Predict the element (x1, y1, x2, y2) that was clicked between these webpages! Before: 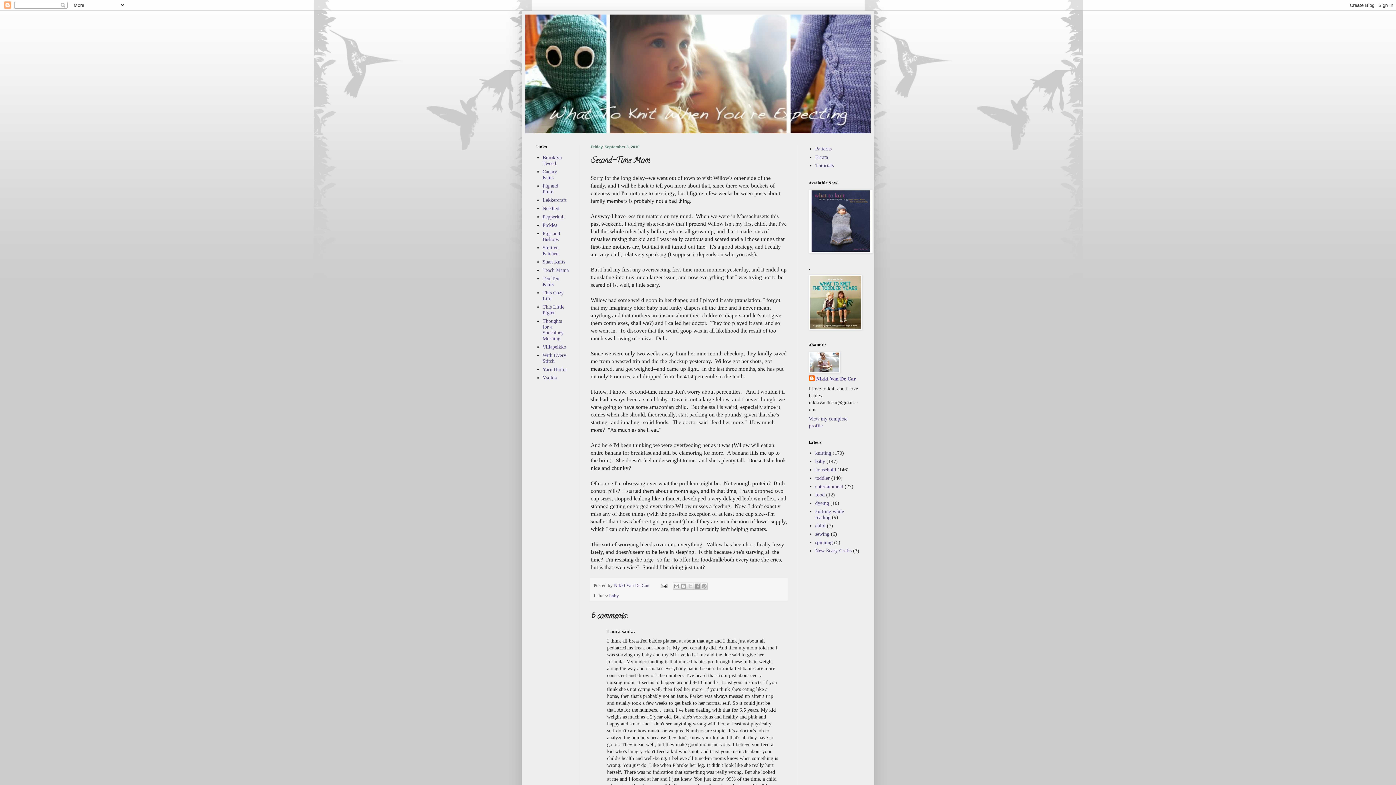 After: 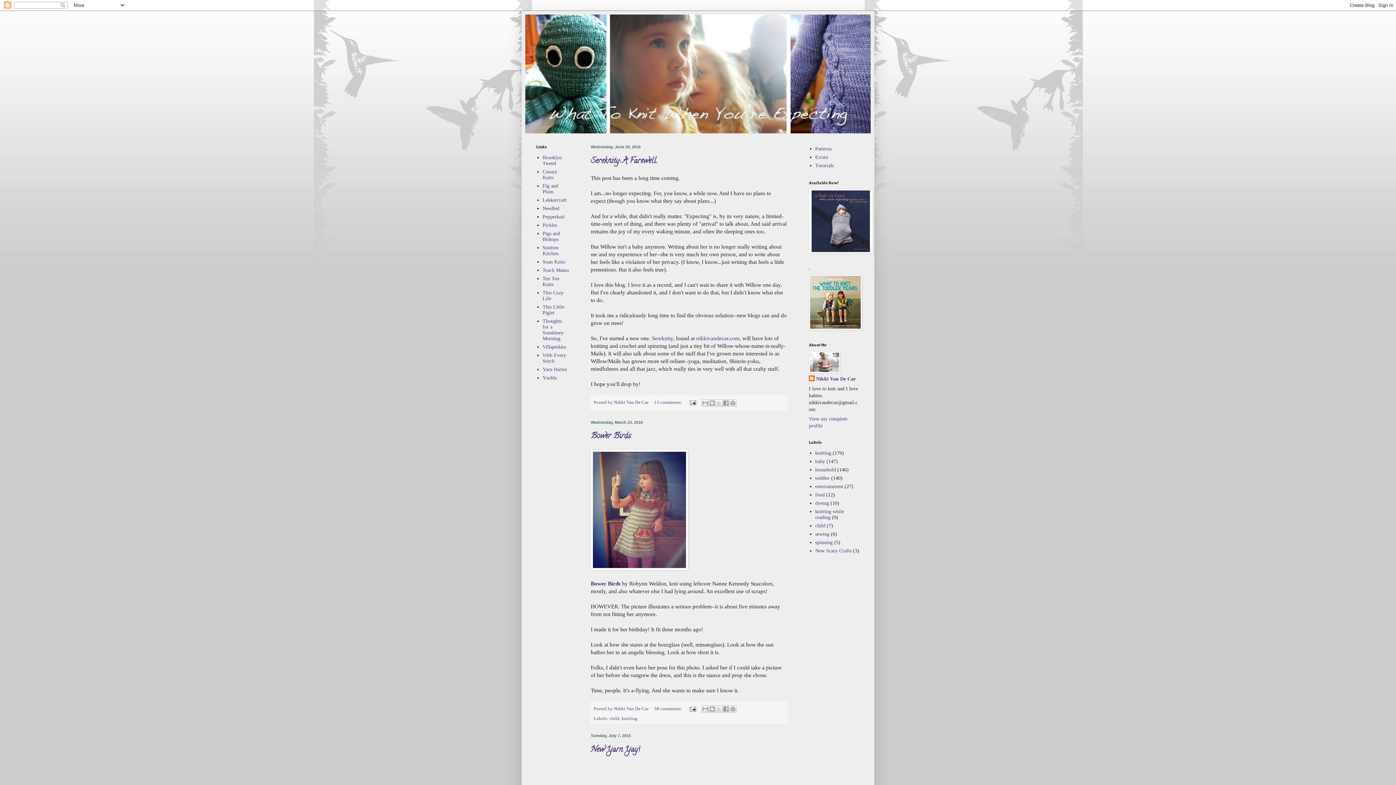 Action: bbox: (525, 14, 870, 133)